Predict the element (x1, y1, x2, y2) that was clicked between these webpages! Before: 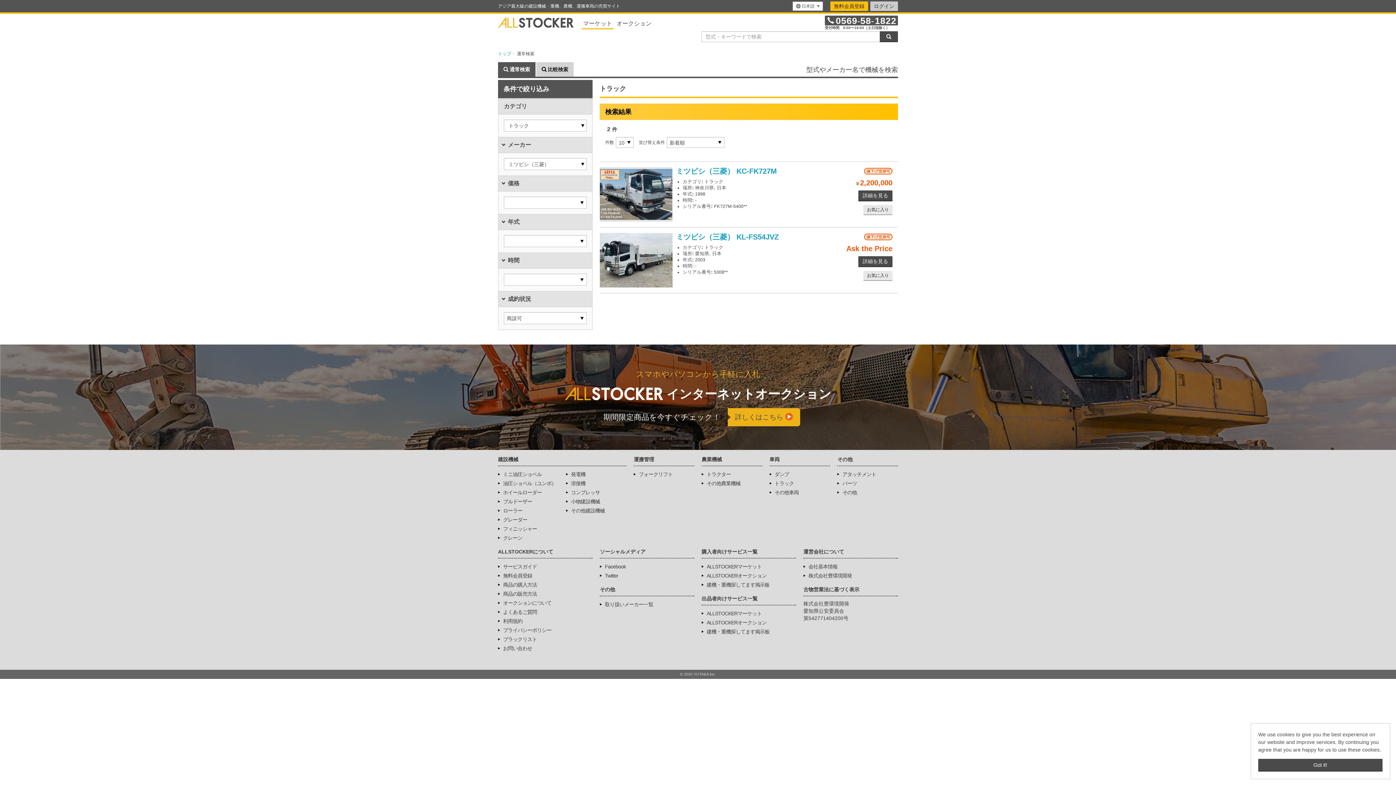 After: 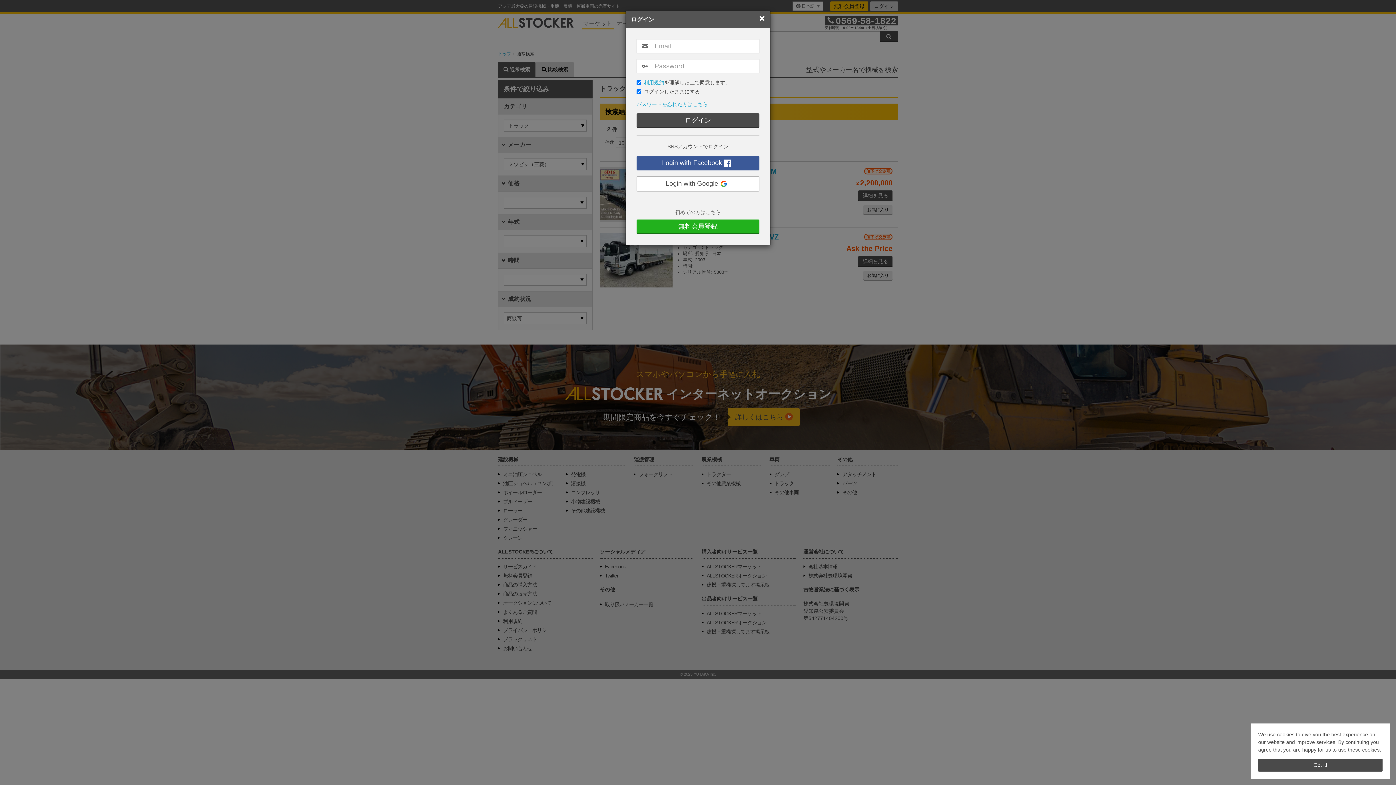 Action: label: ログイン bbox: (870, 1, 898, 10)